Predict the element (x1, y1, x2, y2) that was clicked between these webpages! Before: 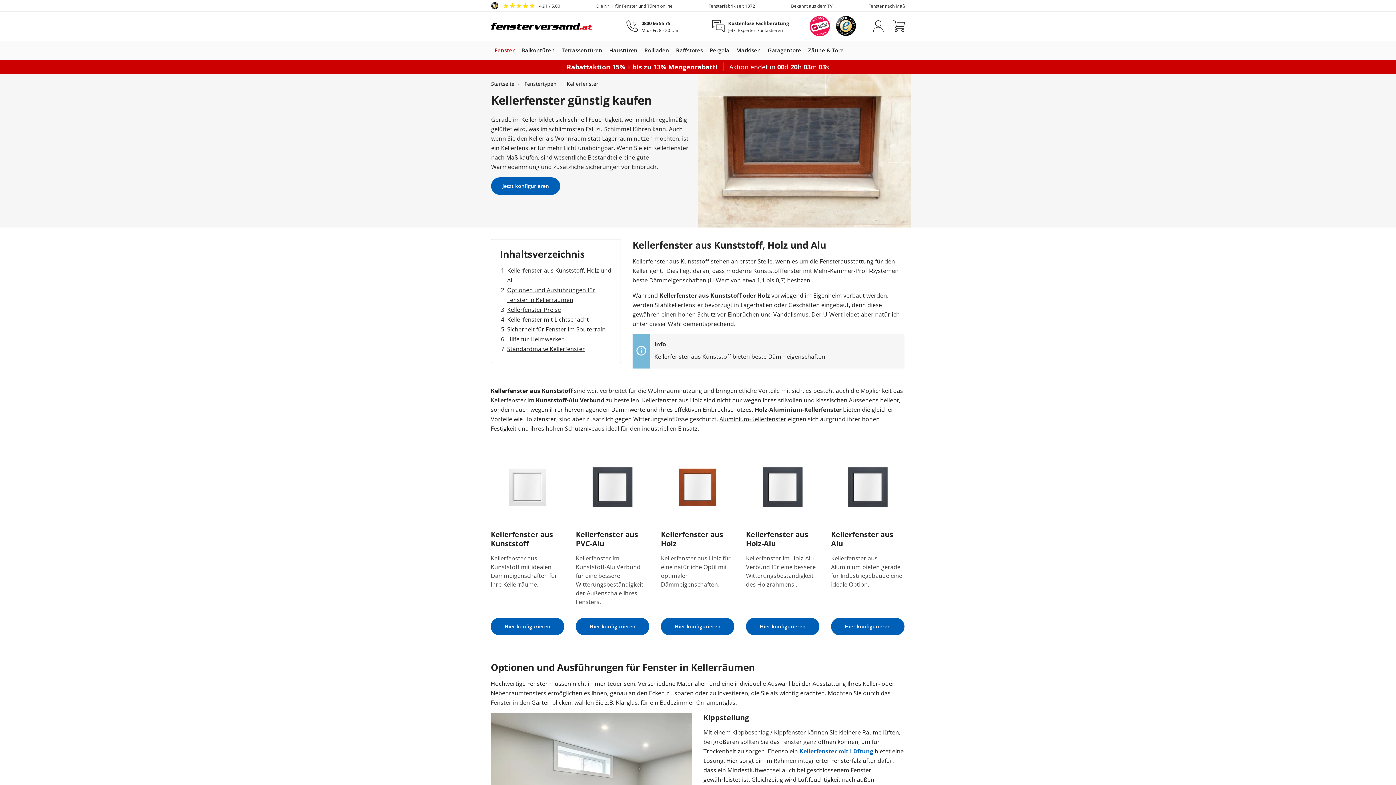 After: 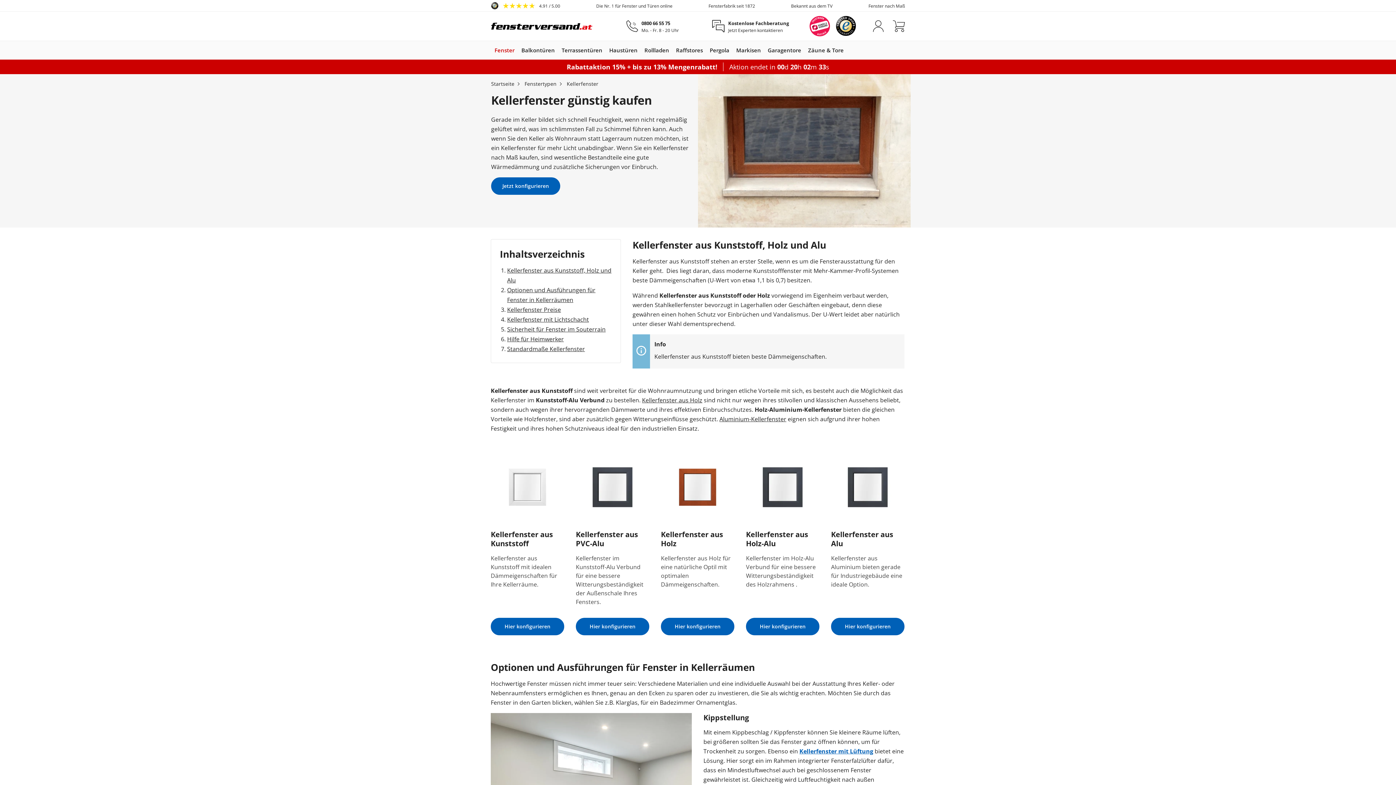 Action: label: Kellerfenster bbox: (566, 74, 601, 92)